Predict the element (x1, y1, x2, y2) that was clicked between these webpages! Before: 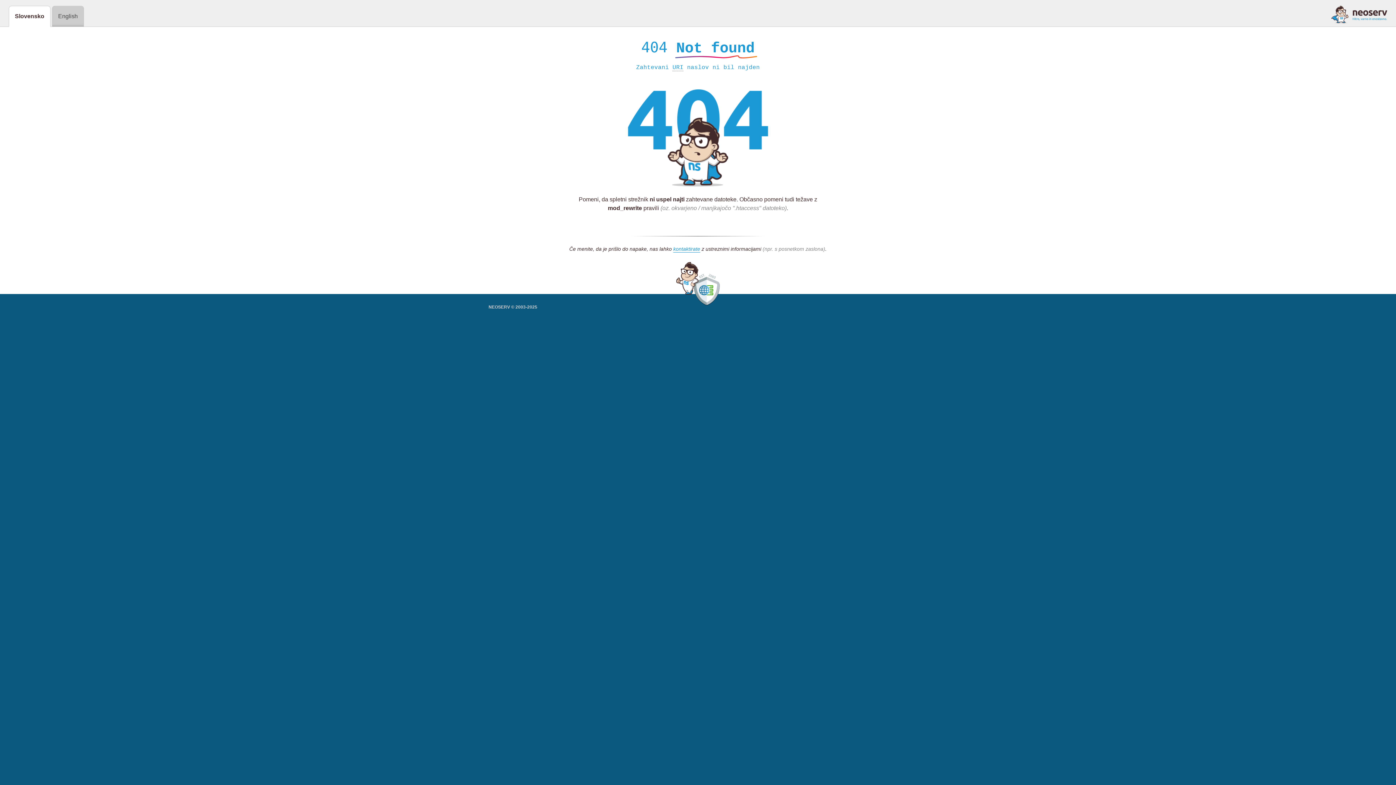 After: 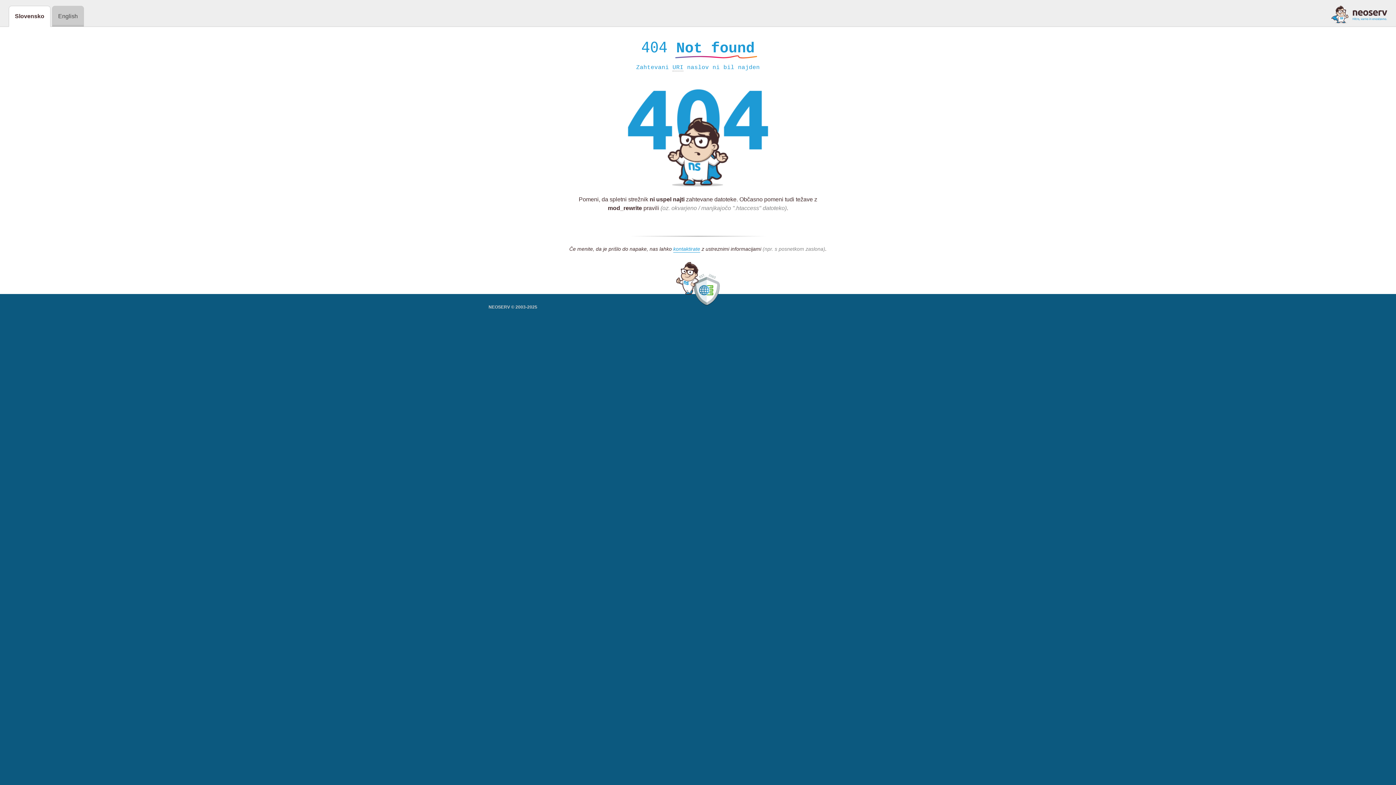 Action: bbox: (1331, 5, 1387, 23)